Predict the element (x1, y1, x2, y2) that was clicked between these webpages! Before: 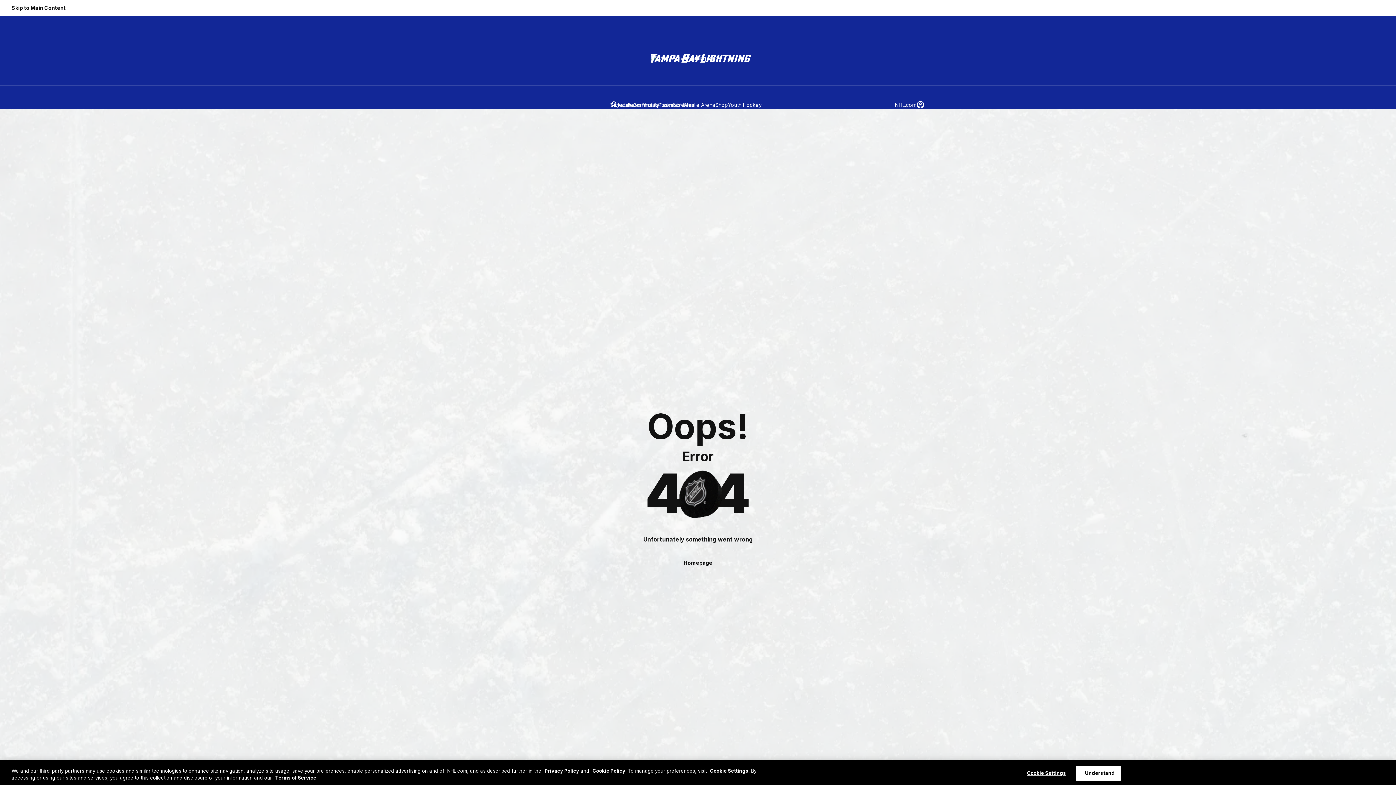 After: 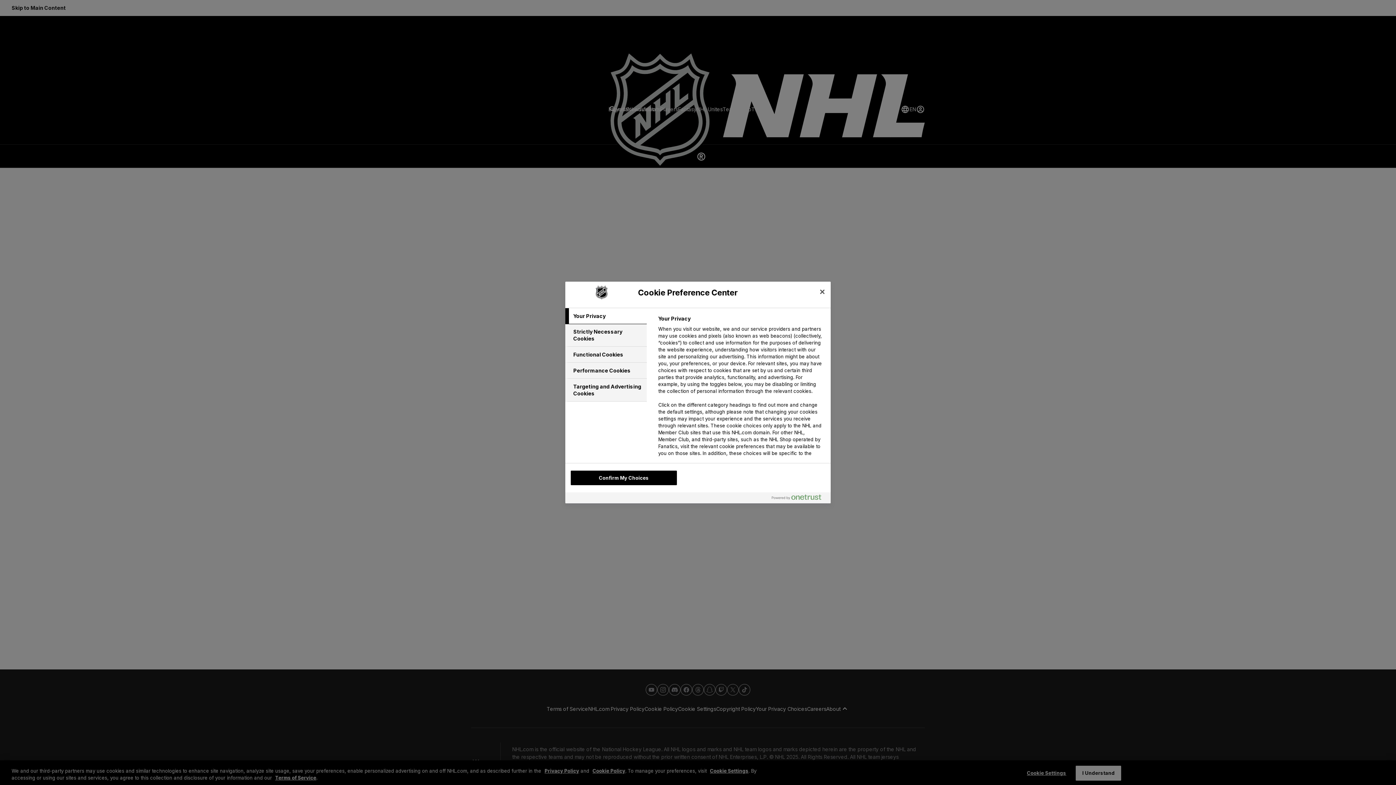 Action: label: Cookie Settings bbox: (710, 768, 748, 774)